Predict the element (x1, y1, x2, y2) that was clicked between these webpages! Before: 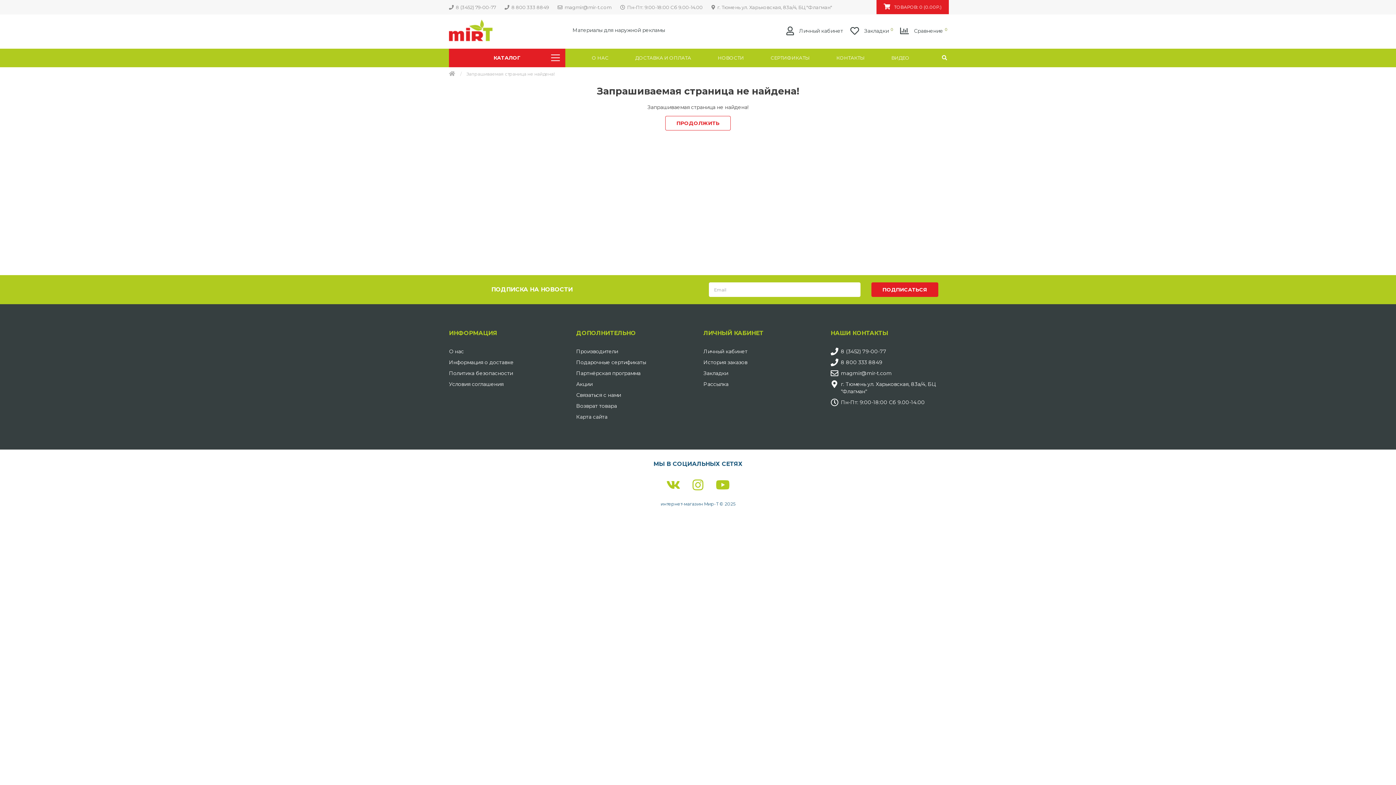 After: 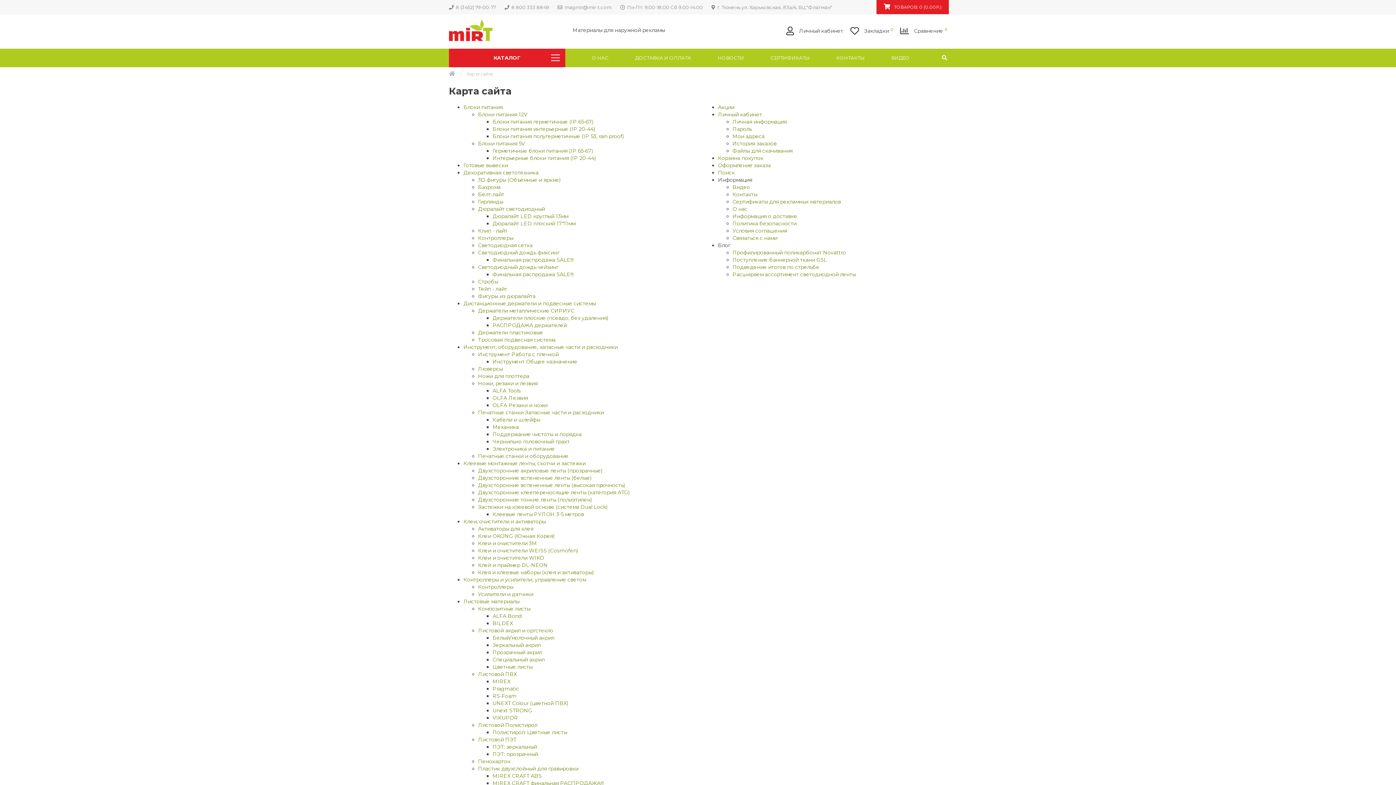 Action: bbox: (576, 413, 607, 420) label: Карта сайта